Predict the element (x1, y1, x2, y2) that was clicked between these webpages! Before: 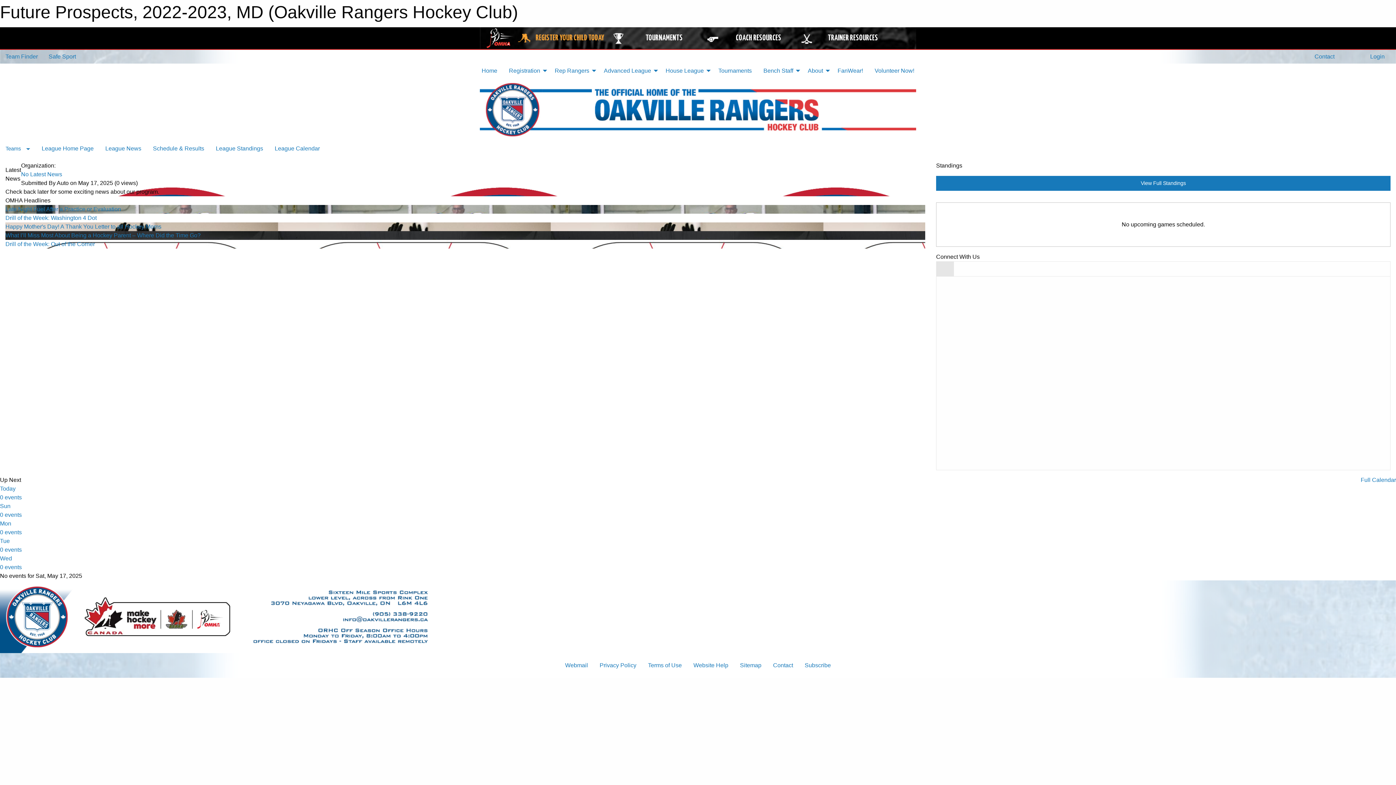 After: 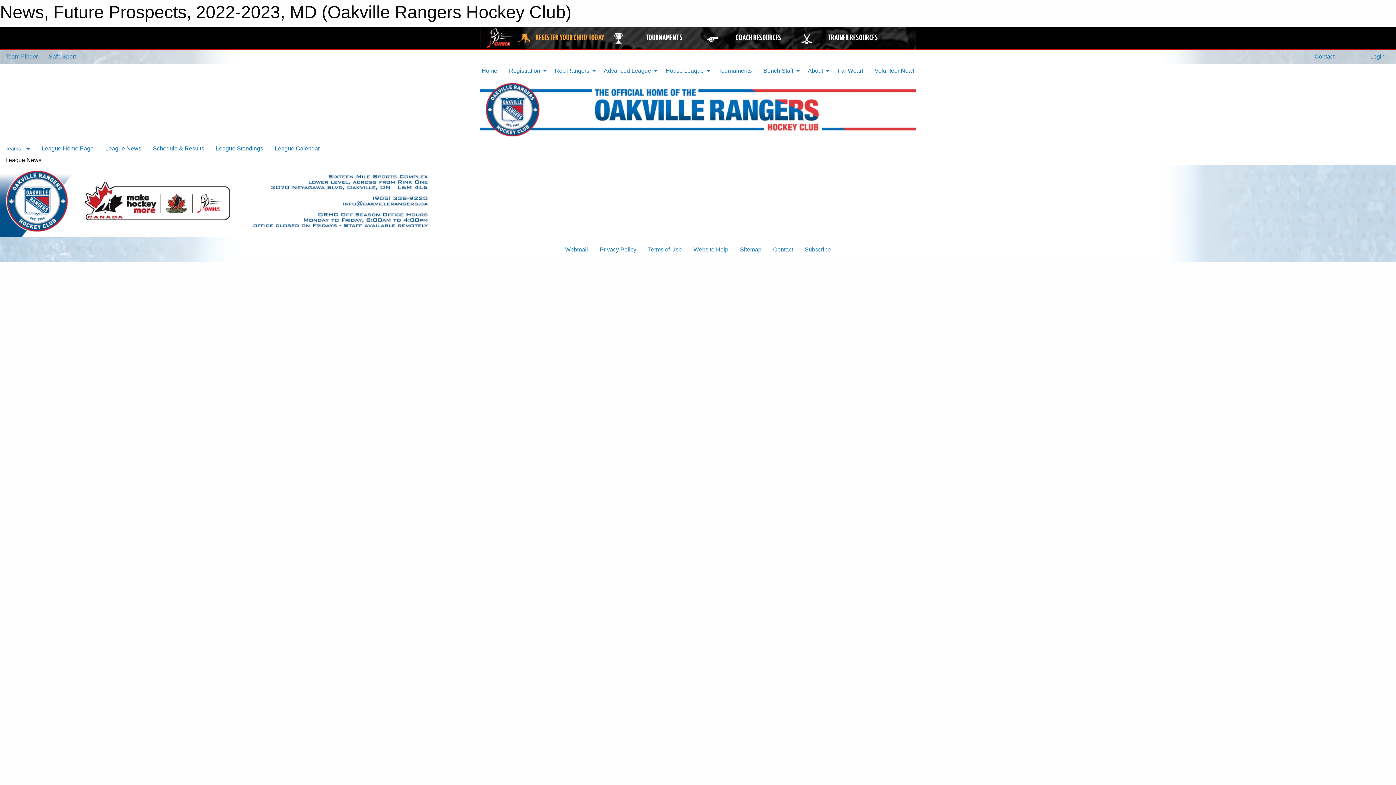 Action: bbox: (99, 141, 147, 155) label: League News